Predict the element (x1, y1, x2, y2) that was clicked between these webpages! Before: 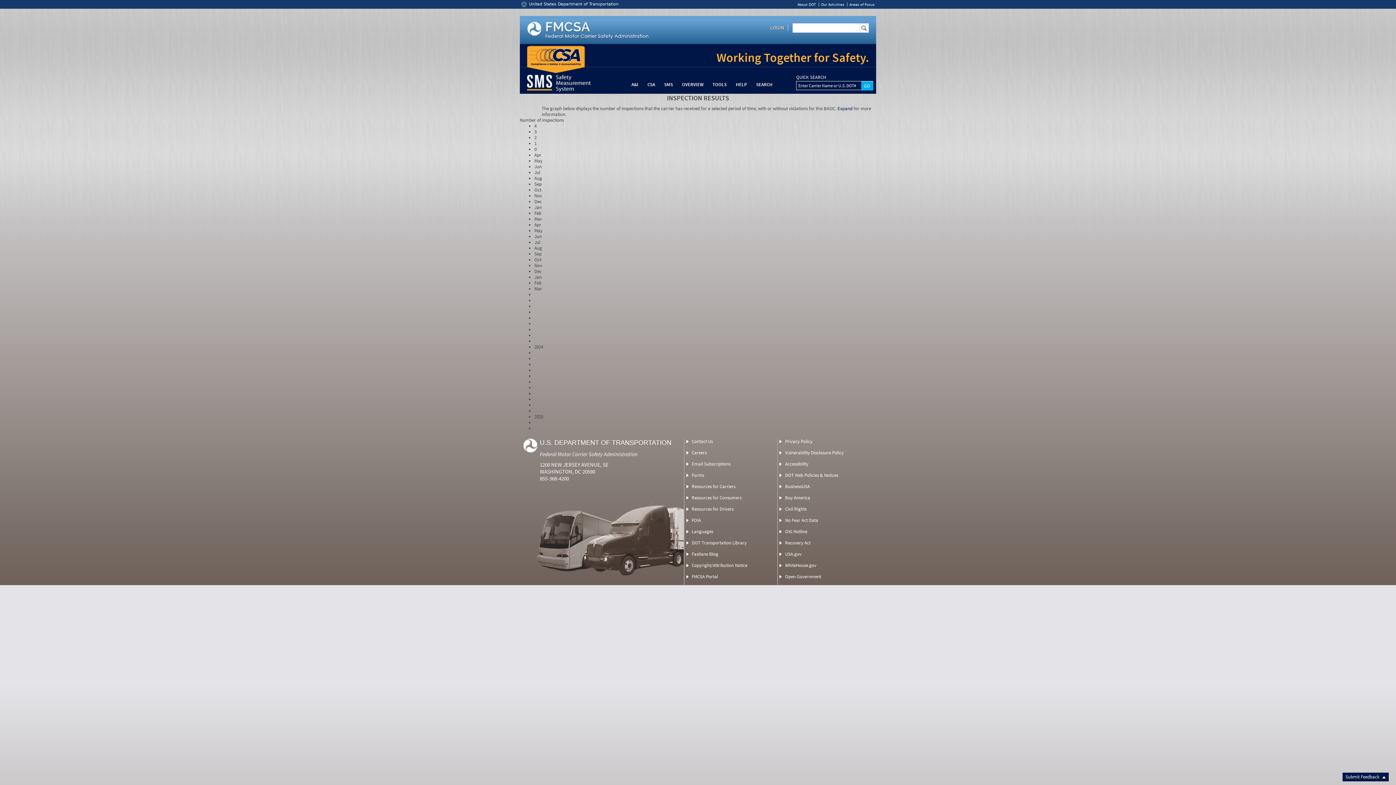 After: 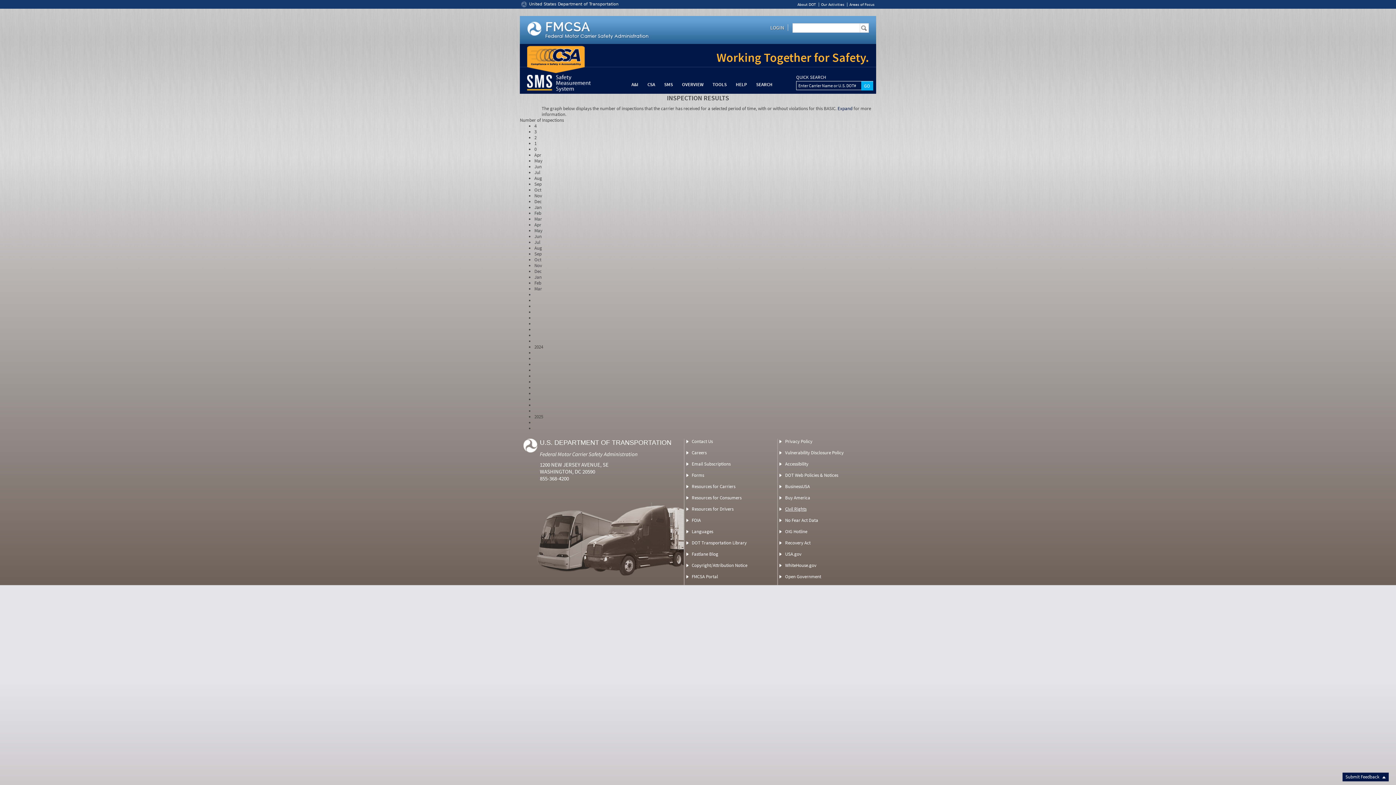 Action: label: Civil Rights bbox: (785, 506, 806, 512)